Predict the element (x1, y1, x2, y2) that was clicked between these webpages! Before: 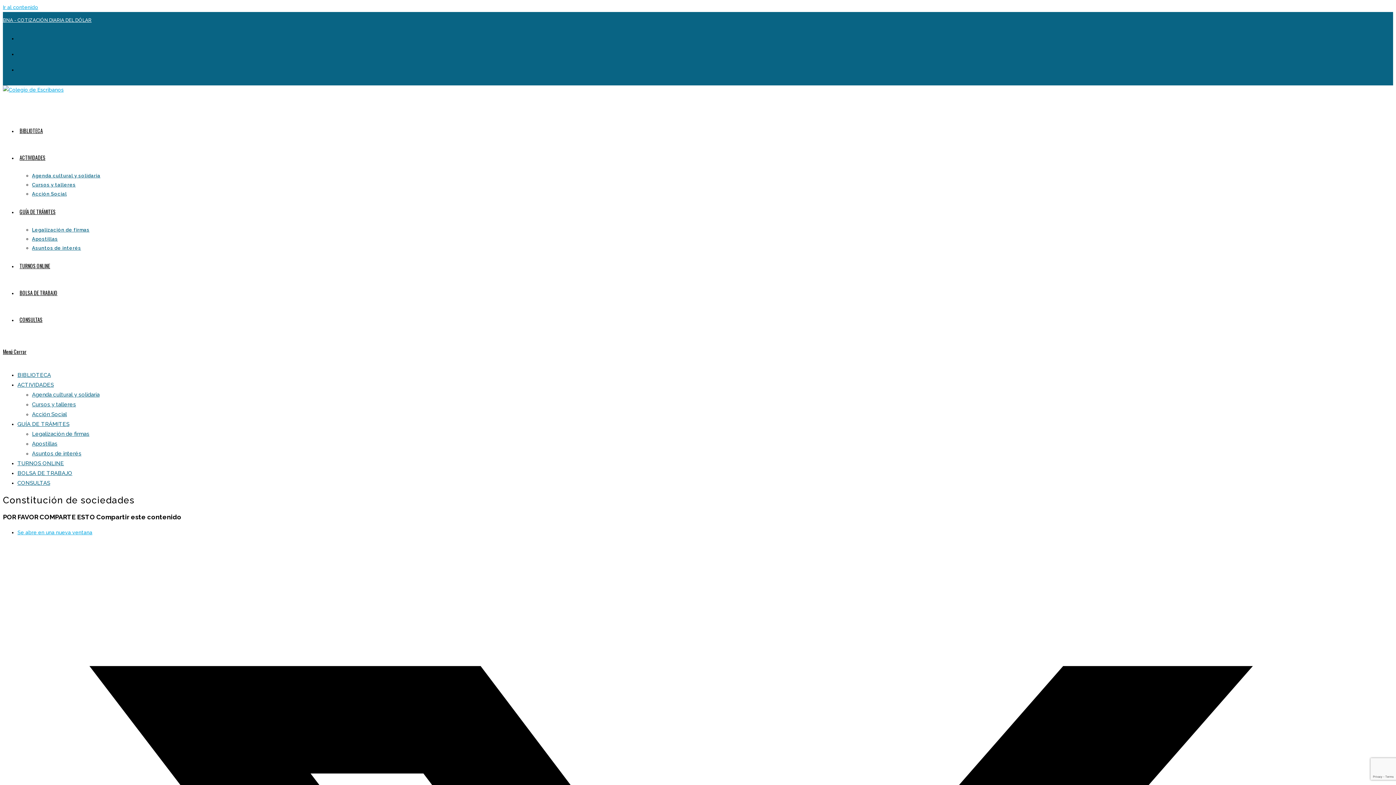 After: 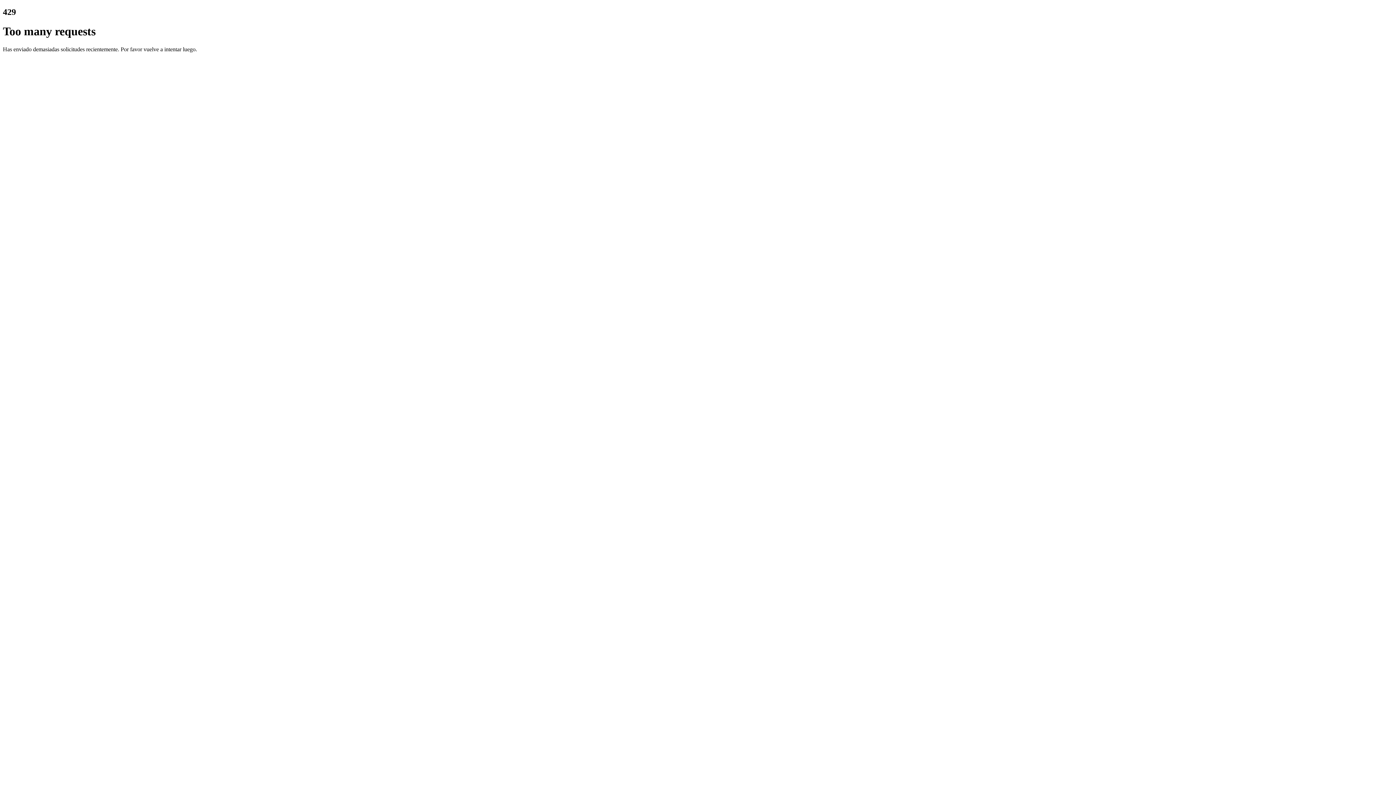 Action: label: Asuntos de interés bbox: (32, 245, 81, 250)